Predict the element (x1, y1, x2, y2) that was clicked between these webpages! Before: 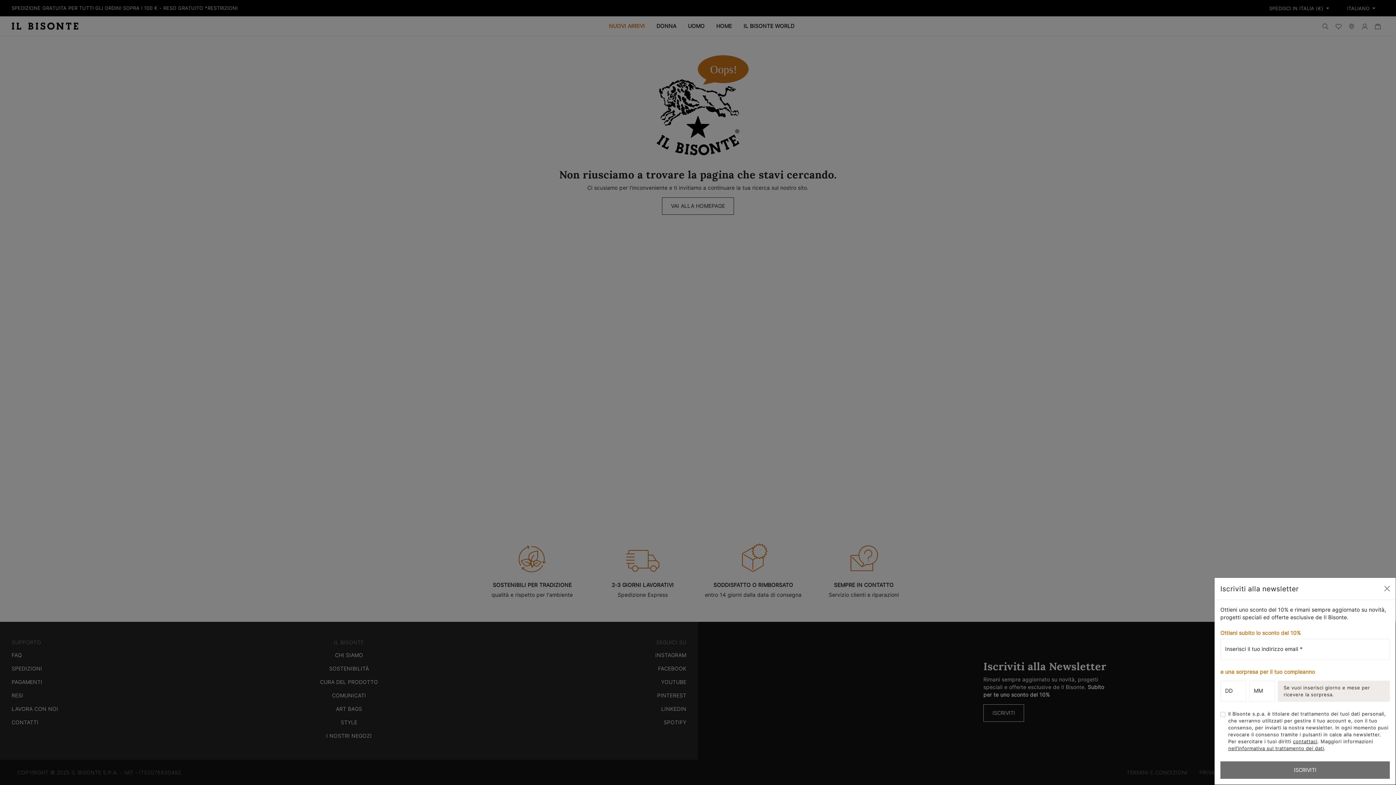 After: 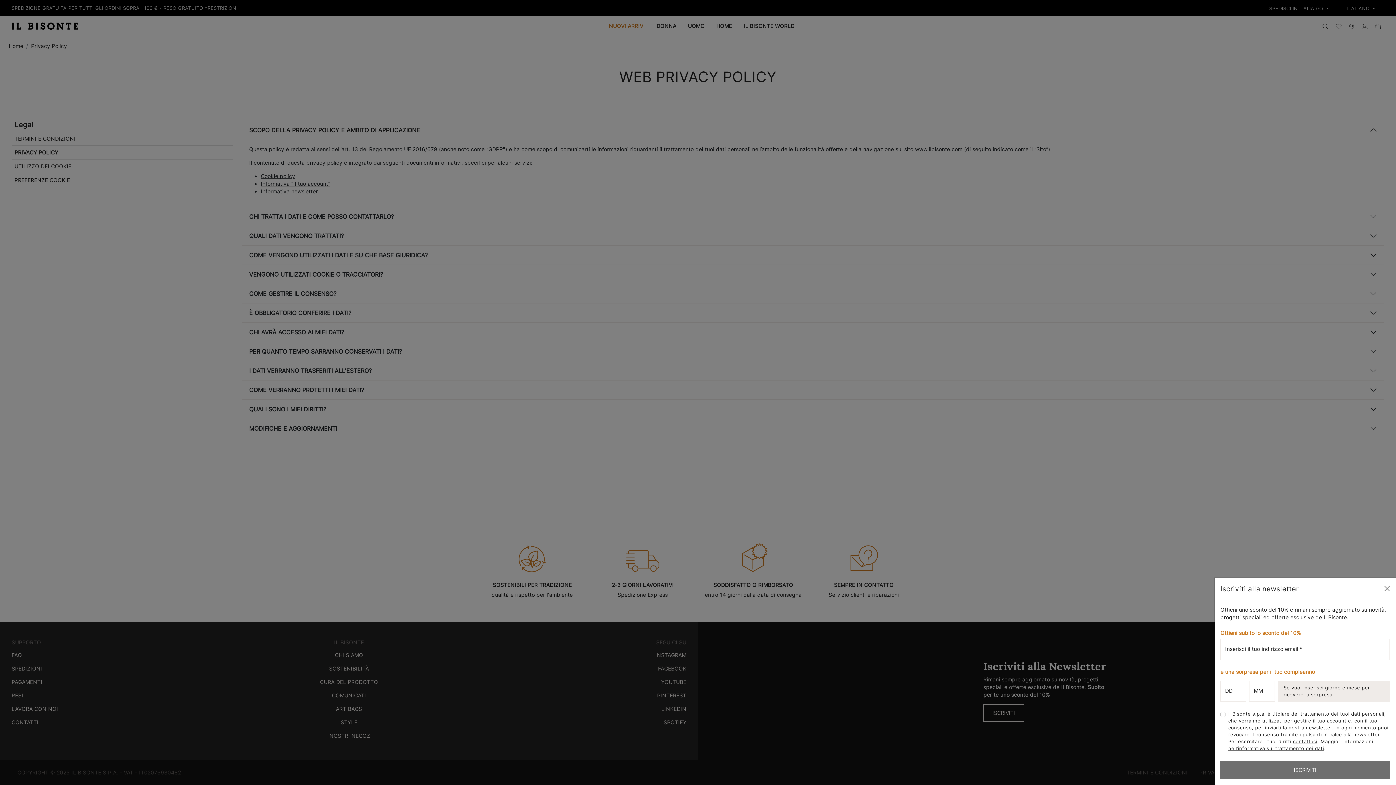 Action: bbox: (1228, 728, 1324, 733) label: nell’informativa sul trattamento dei dati